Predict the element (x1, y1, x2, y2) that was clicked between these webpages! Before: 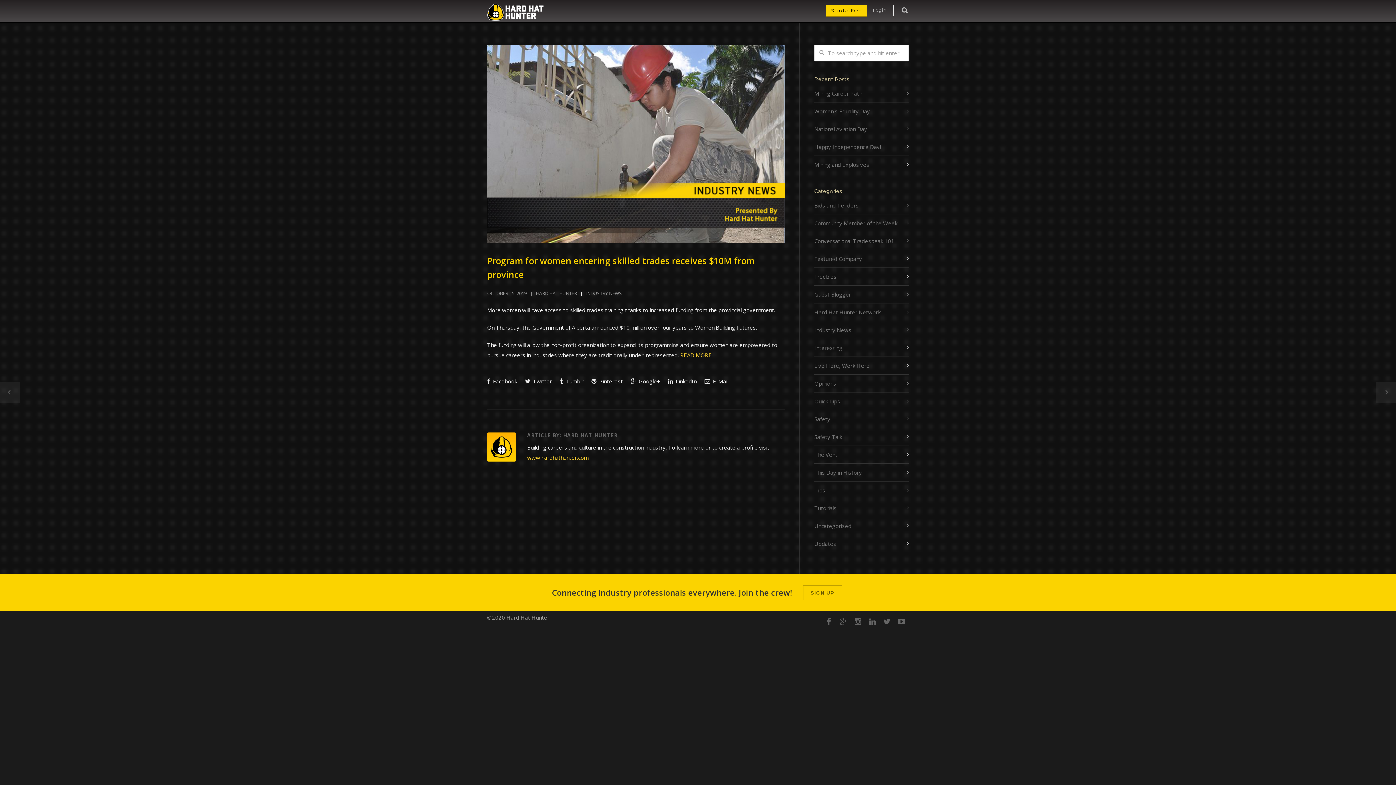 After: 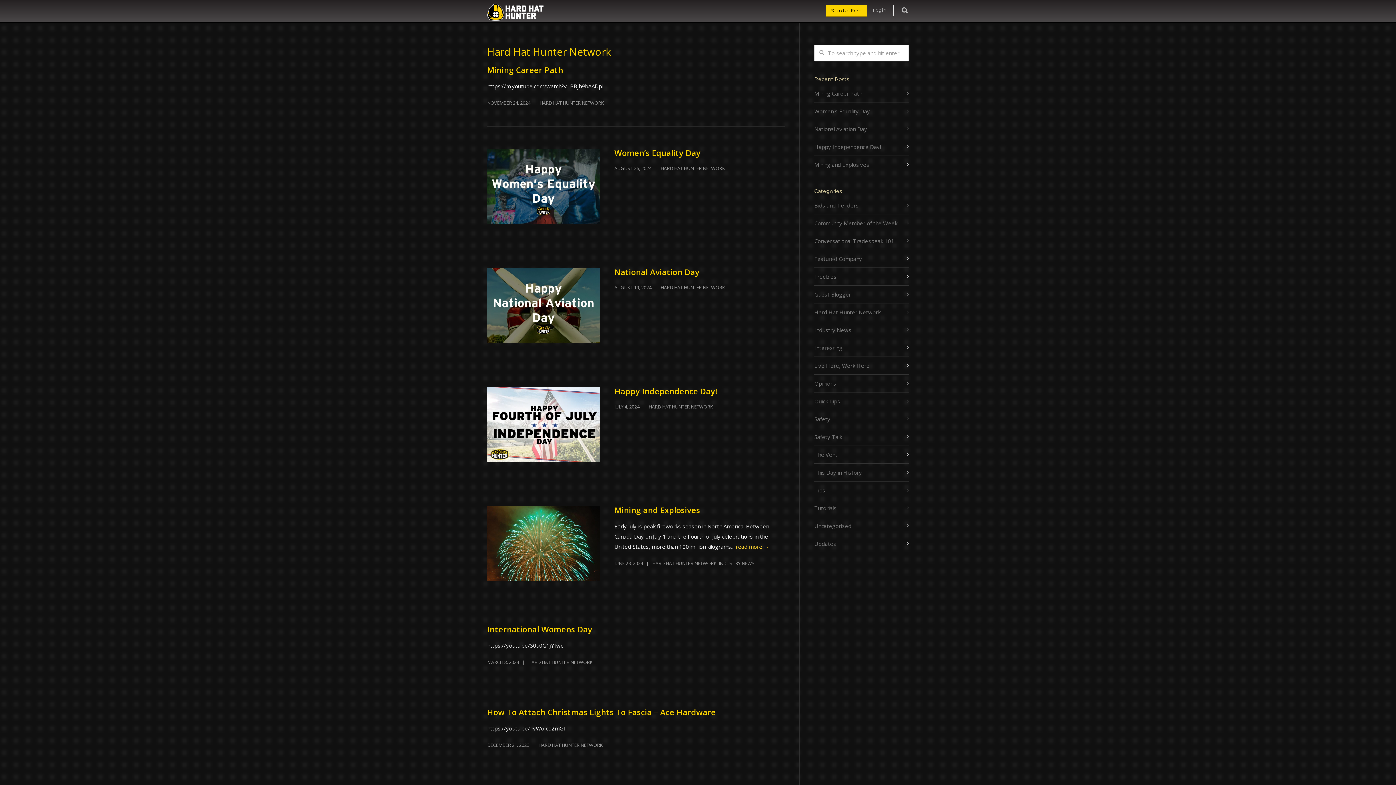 Action: label: Hard Hat Hunter Network bbox: (814, 307, 909, 317)